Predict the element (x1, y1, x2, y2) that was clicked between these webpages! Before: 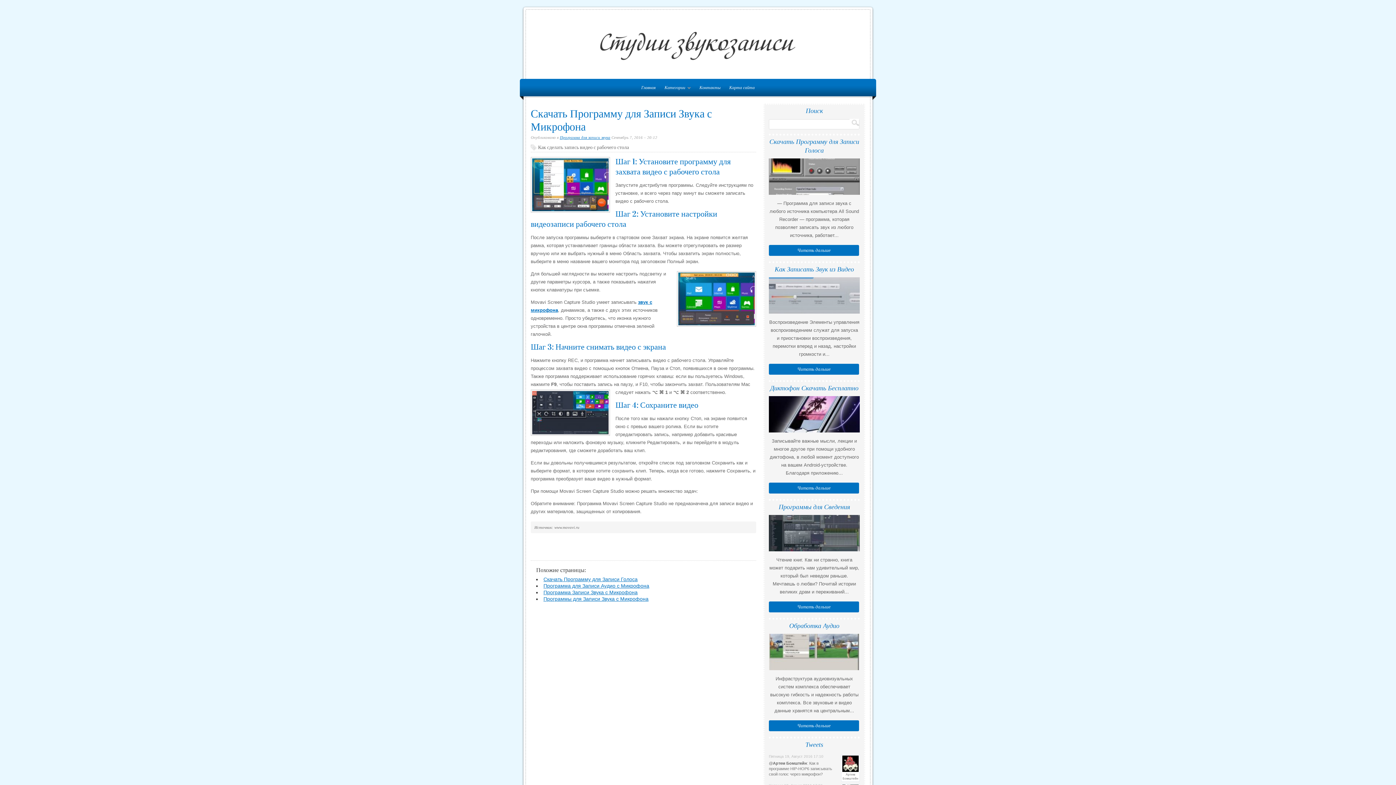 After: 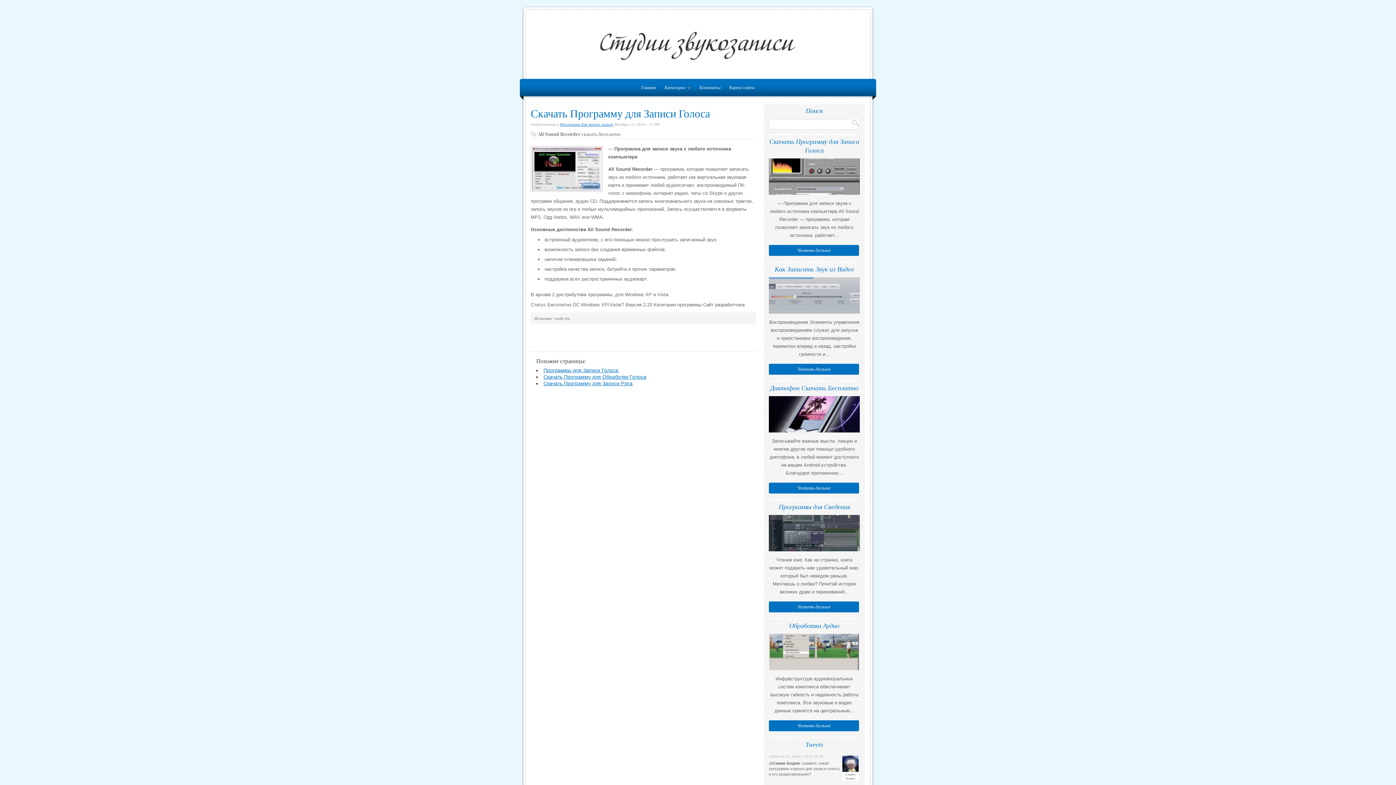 Action: bbox: (543, 576, 637, 582) label: Скачать Программу для Записи Голоса